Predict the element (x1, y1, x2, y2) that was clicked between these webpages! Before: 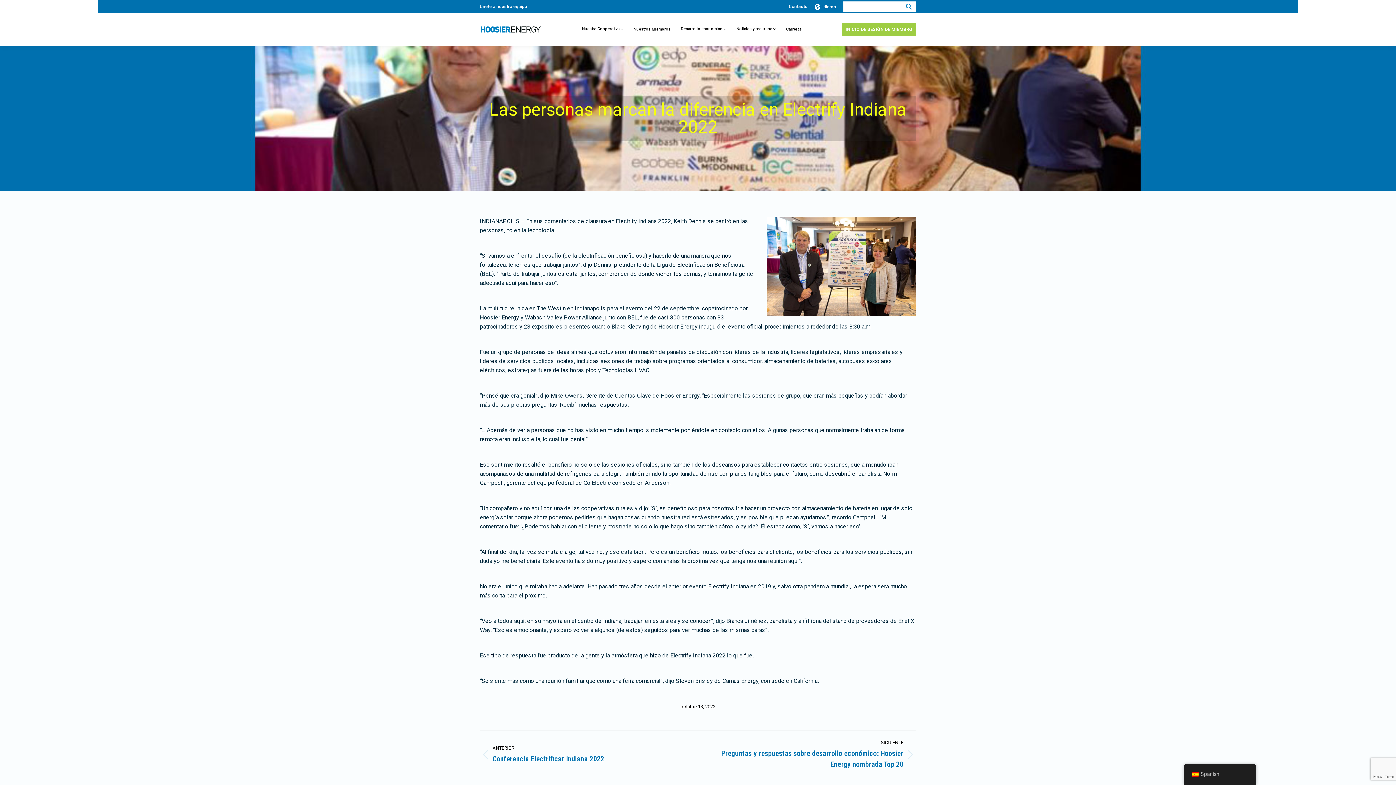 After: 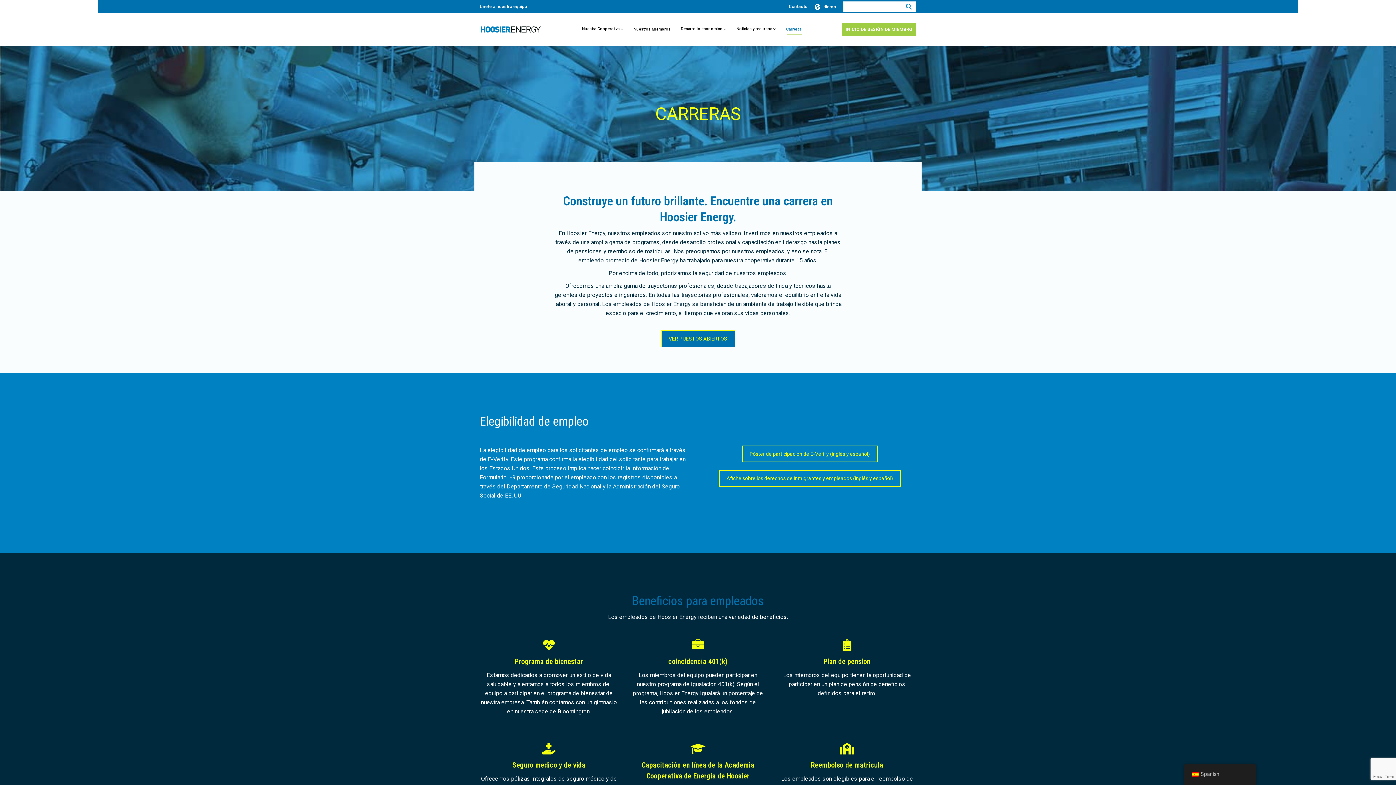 Action: bbox: (480, 3, 527, 9) label: Unete a nuestro equipo